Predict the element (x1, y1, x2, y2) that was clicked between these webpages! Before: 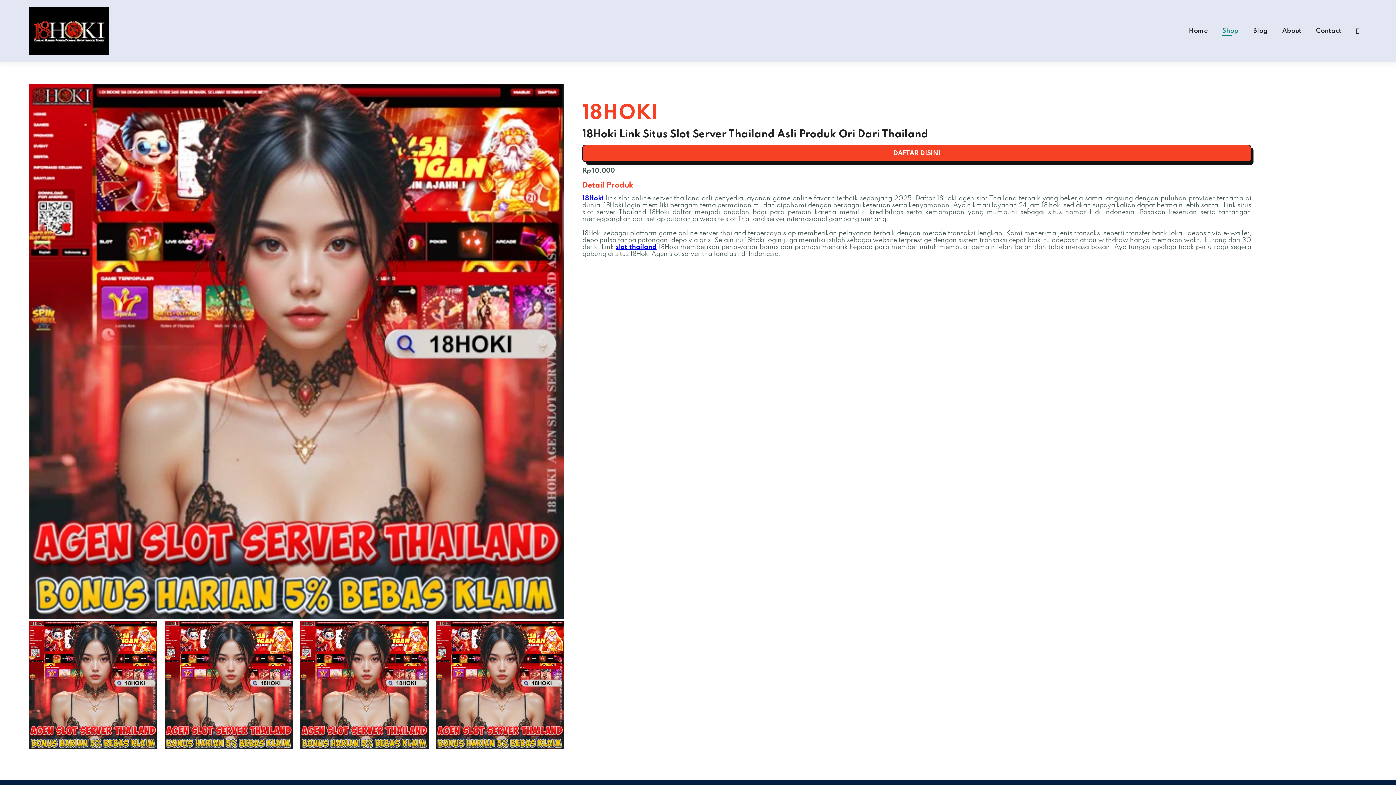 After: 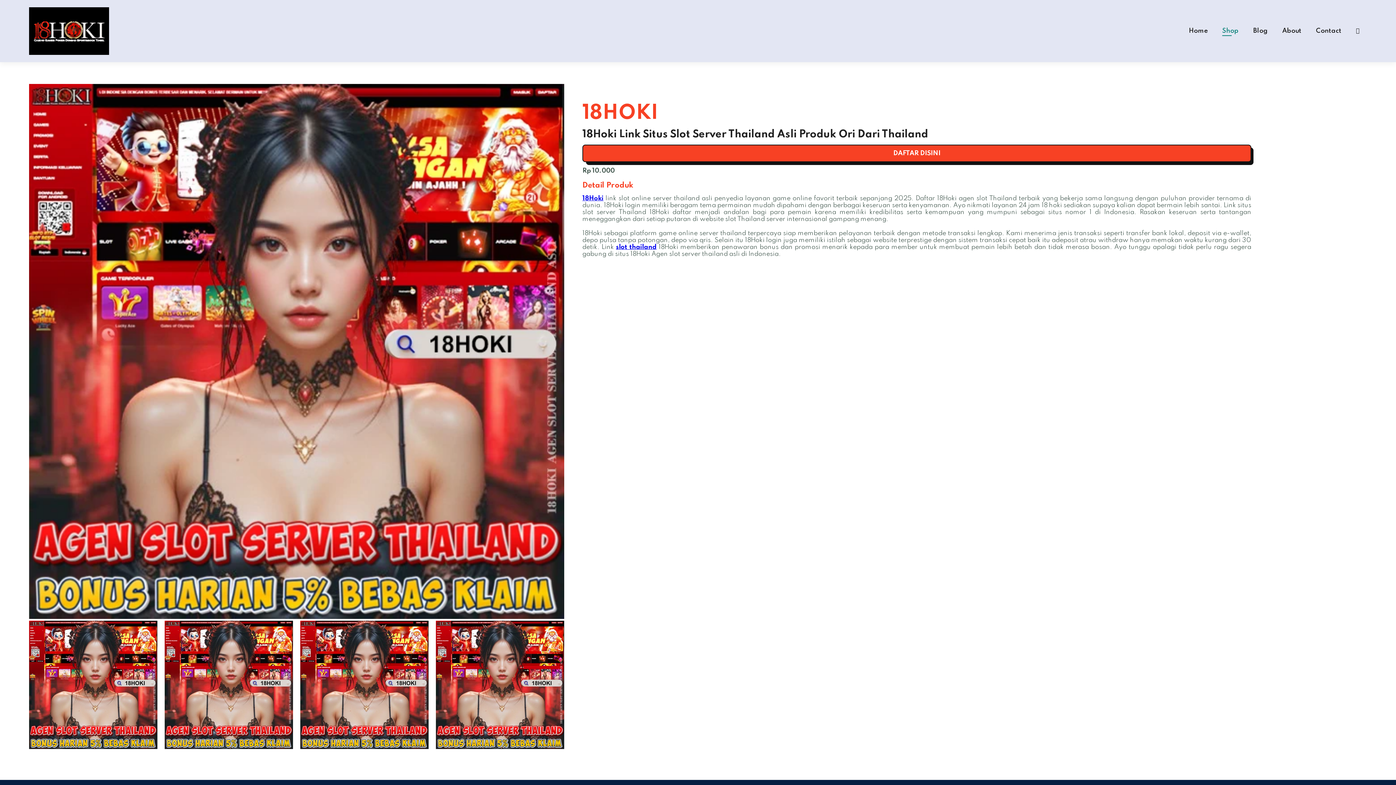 Action: bbox: (1222, 27, 1238, 34) label: Shop